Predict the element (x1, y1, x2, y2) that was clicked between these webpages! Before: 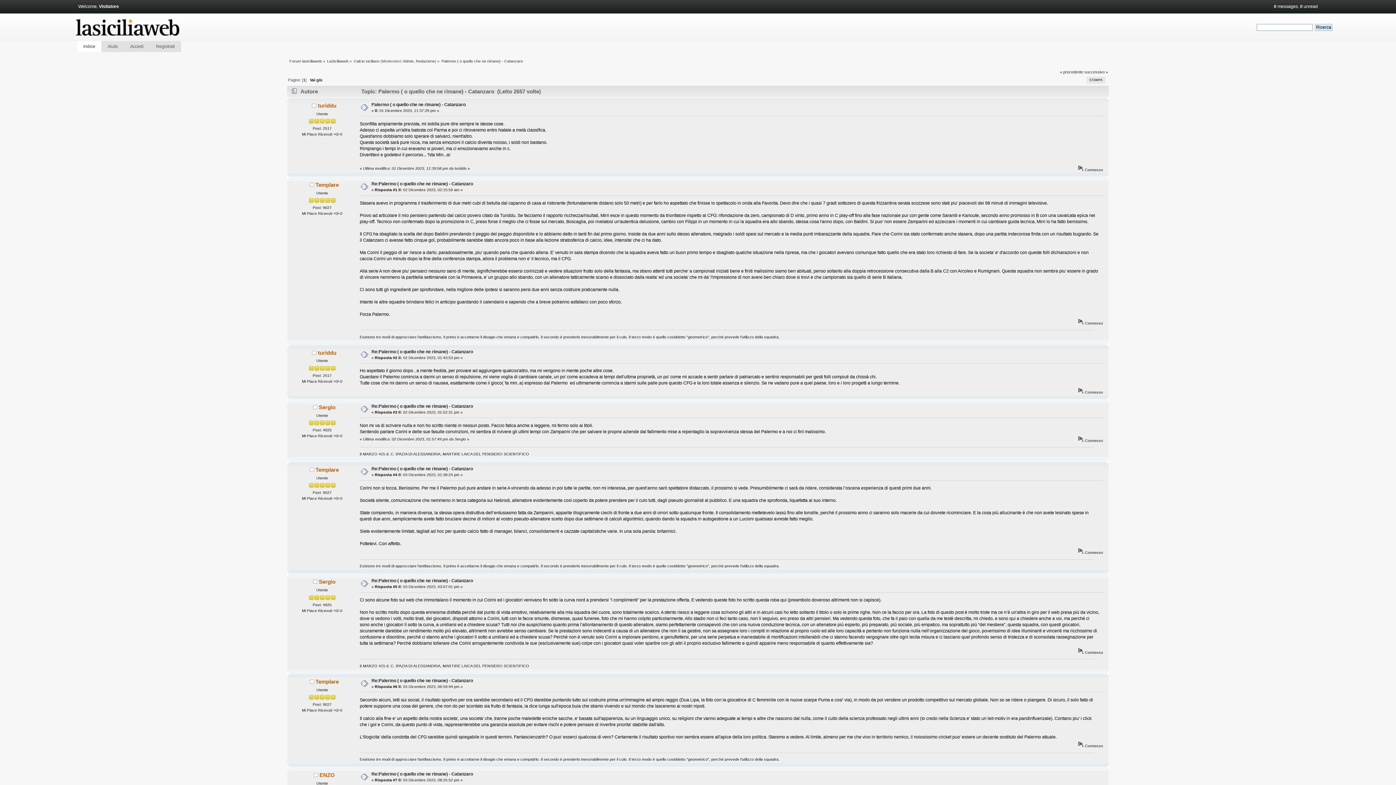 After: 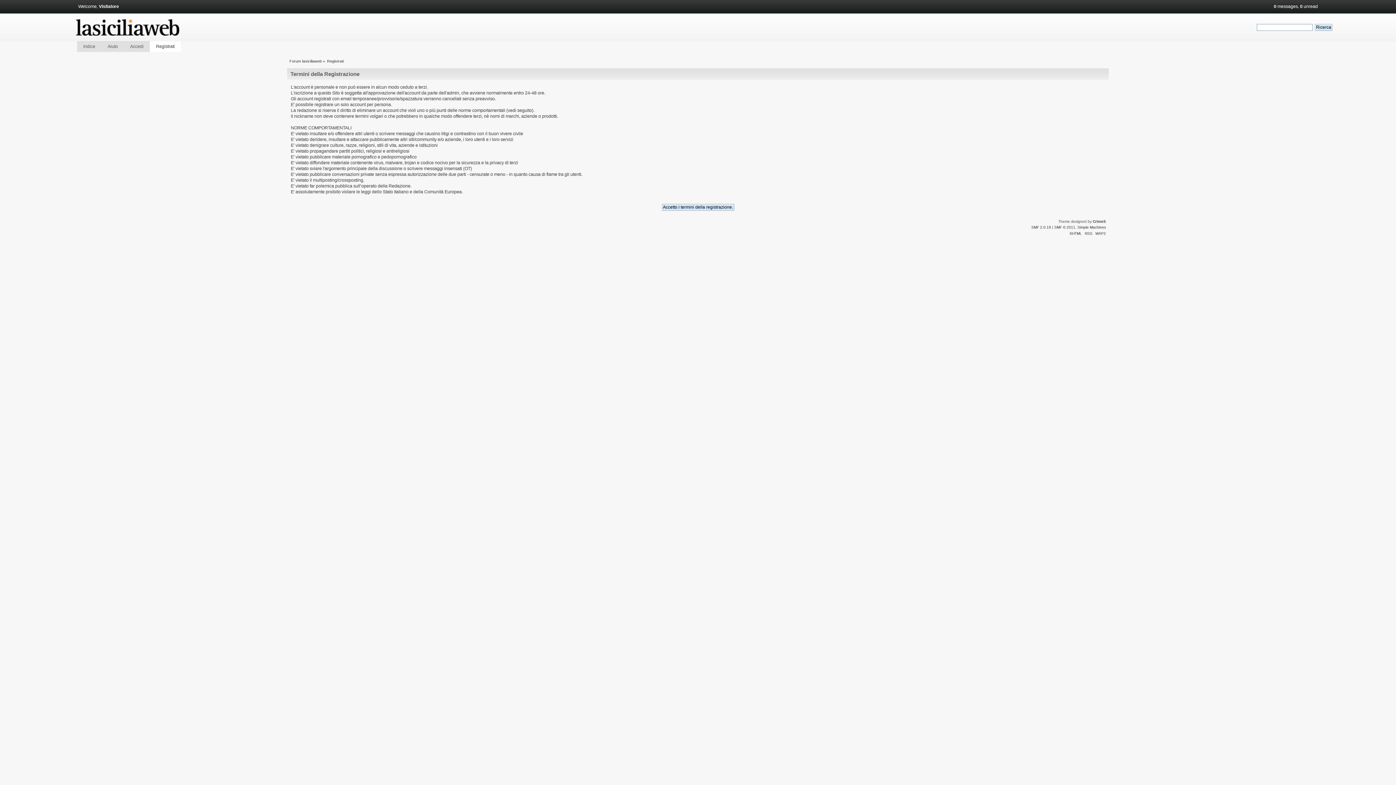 Action: label: Registrati bbox: (156, 44, 174, 49)